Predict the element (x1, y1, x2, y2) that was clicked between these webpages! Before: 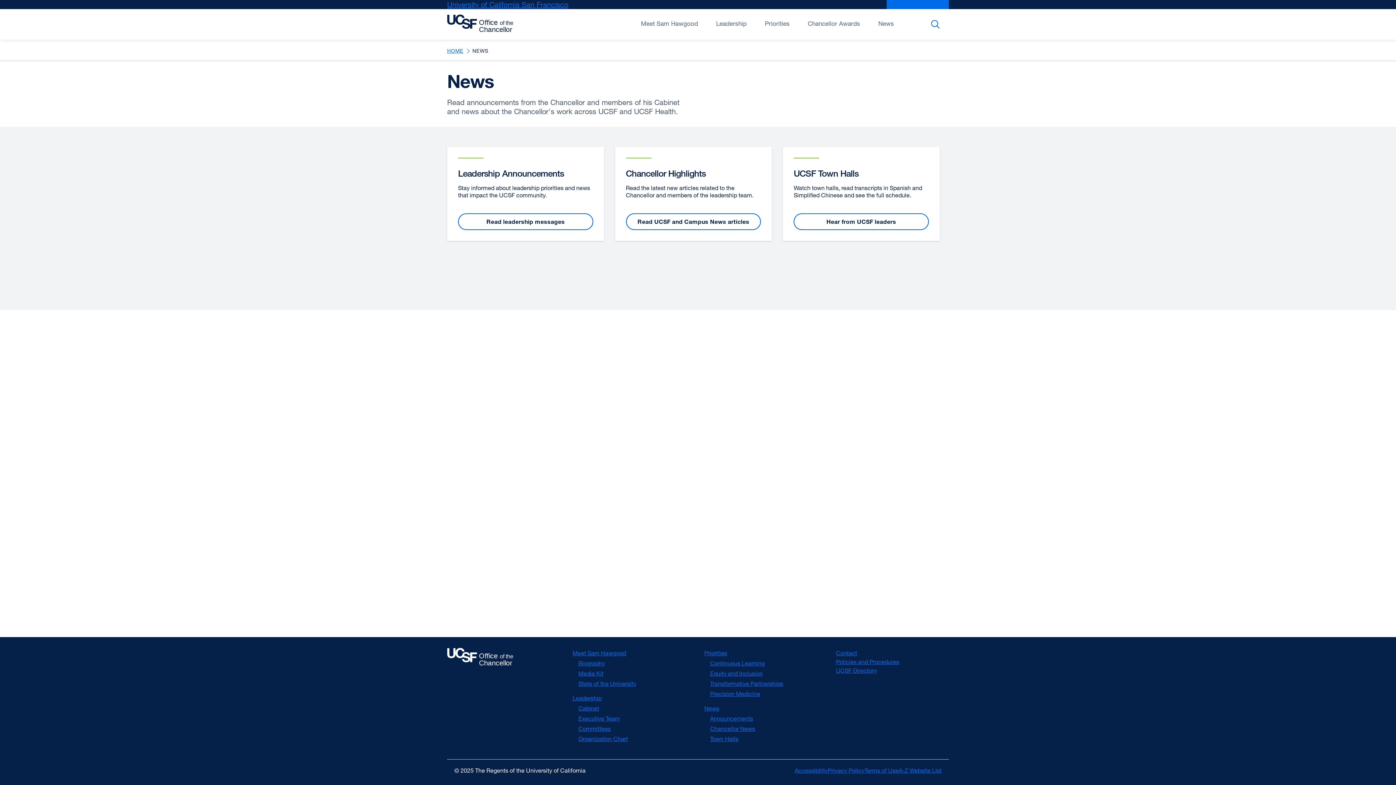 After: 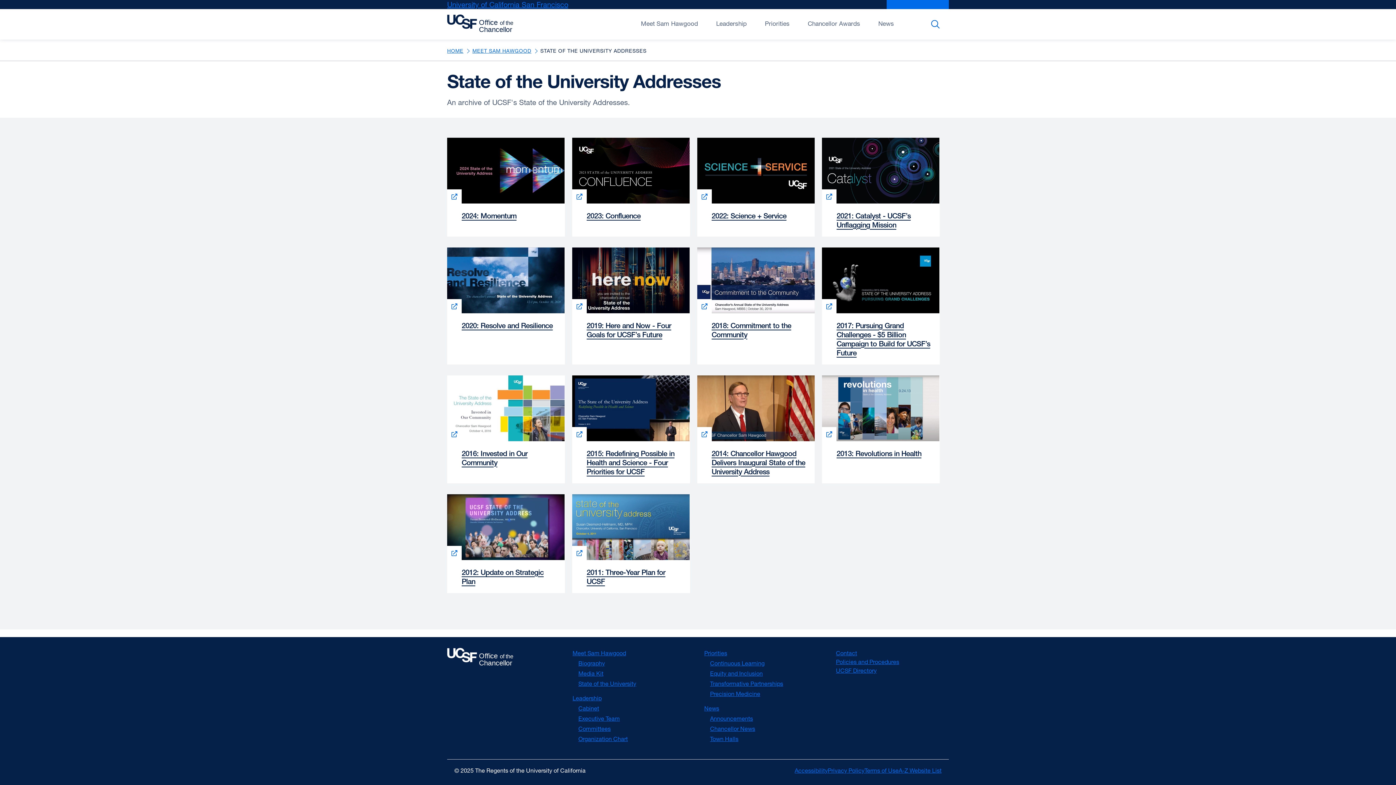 Action: label: State of the University bbox: (578, 680, 636, 687)